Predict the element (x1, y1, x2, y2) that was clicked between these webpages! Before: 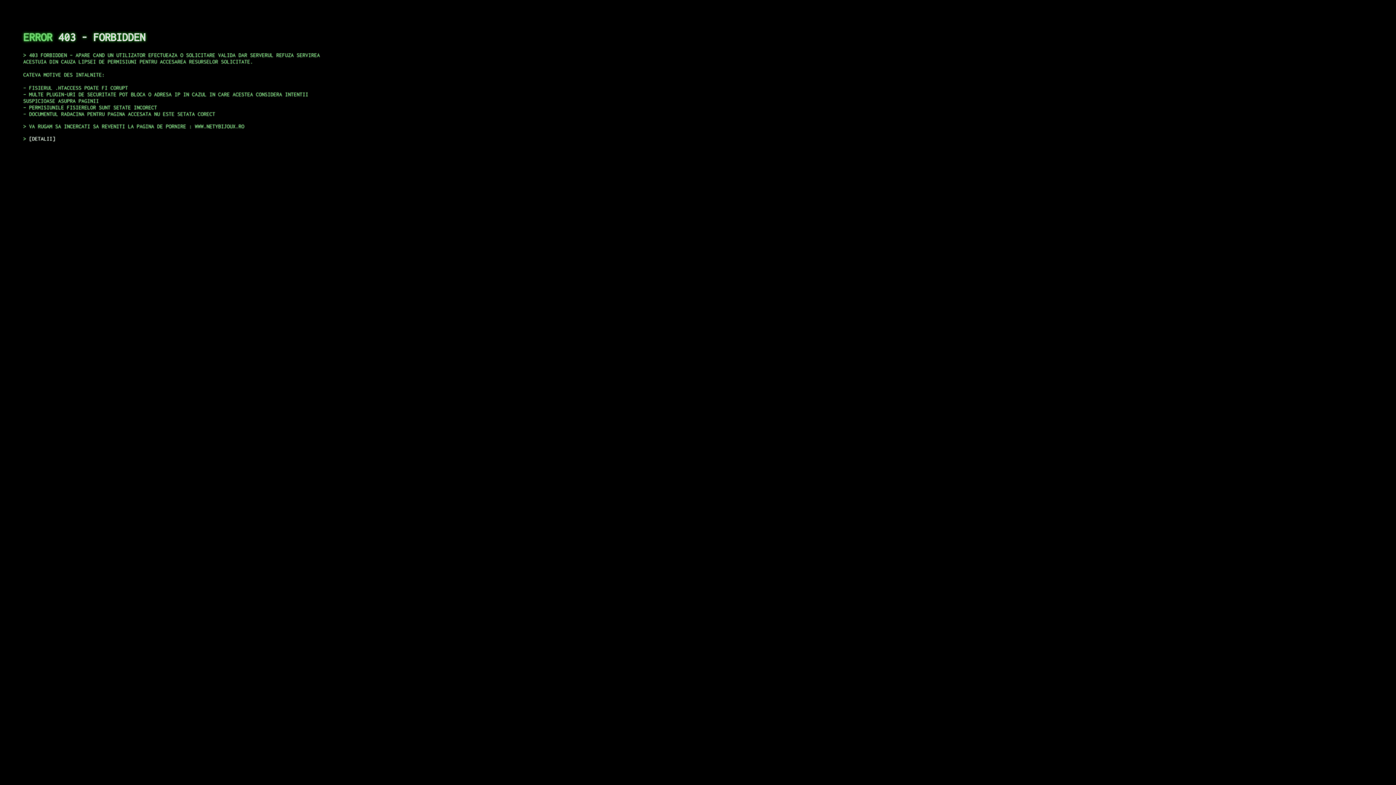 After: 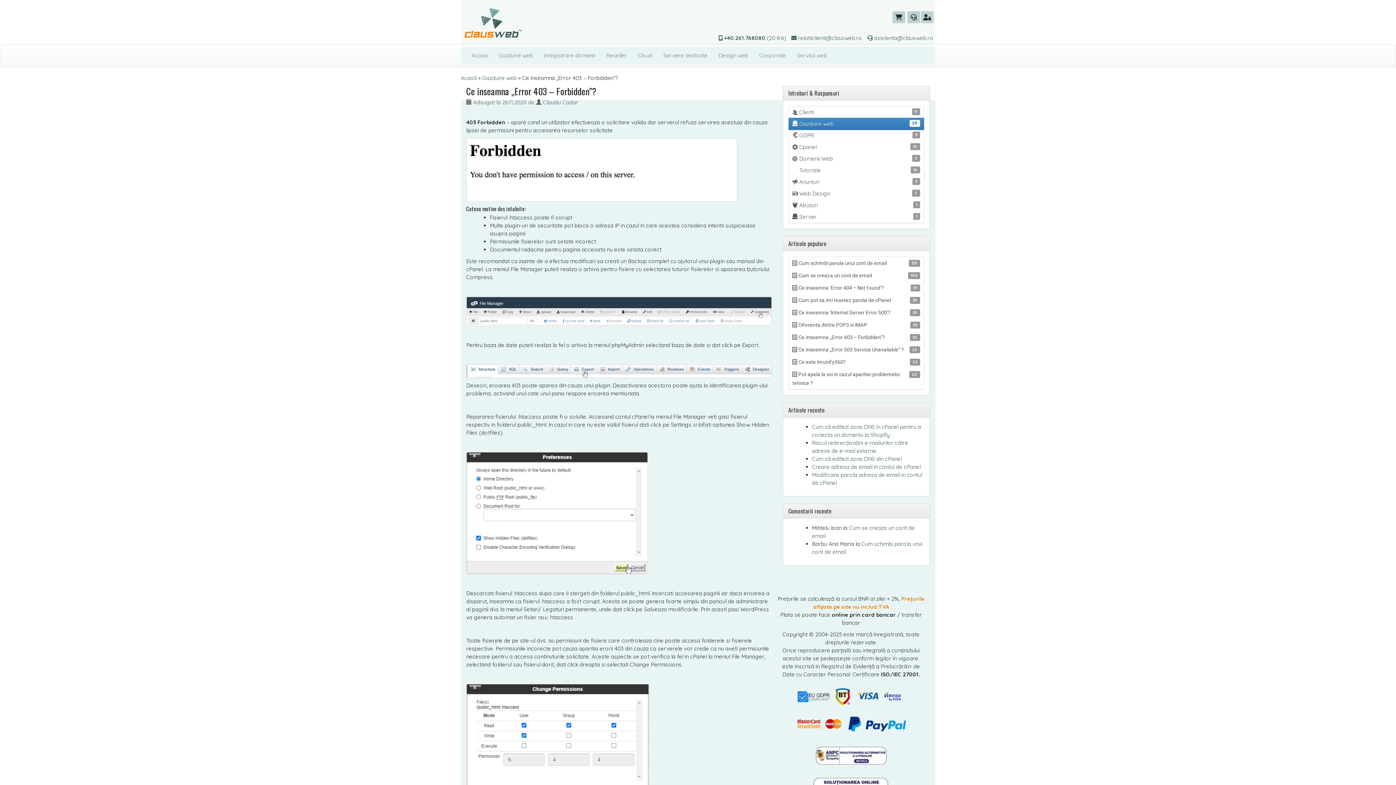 Action: bbox: (29, 135, 55, 141) label: DETALII